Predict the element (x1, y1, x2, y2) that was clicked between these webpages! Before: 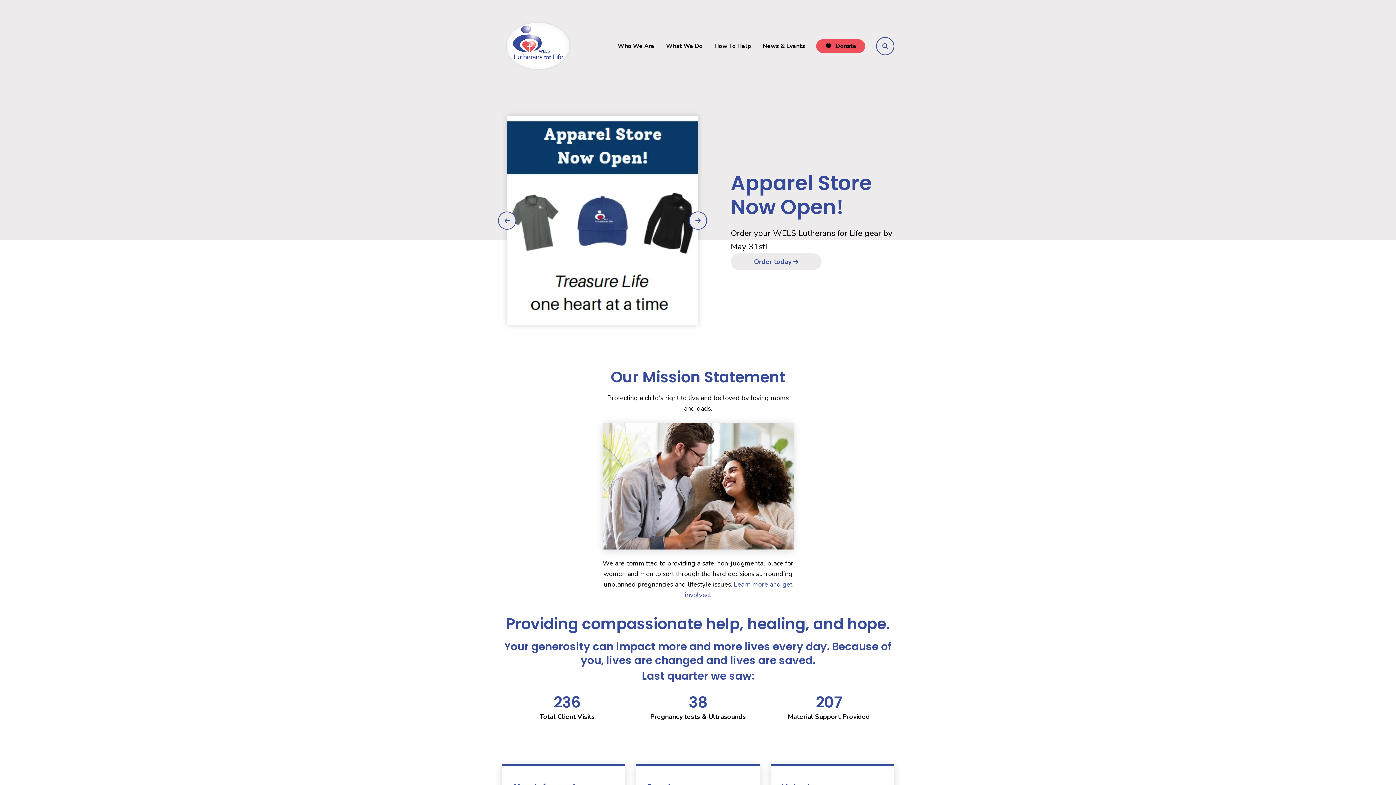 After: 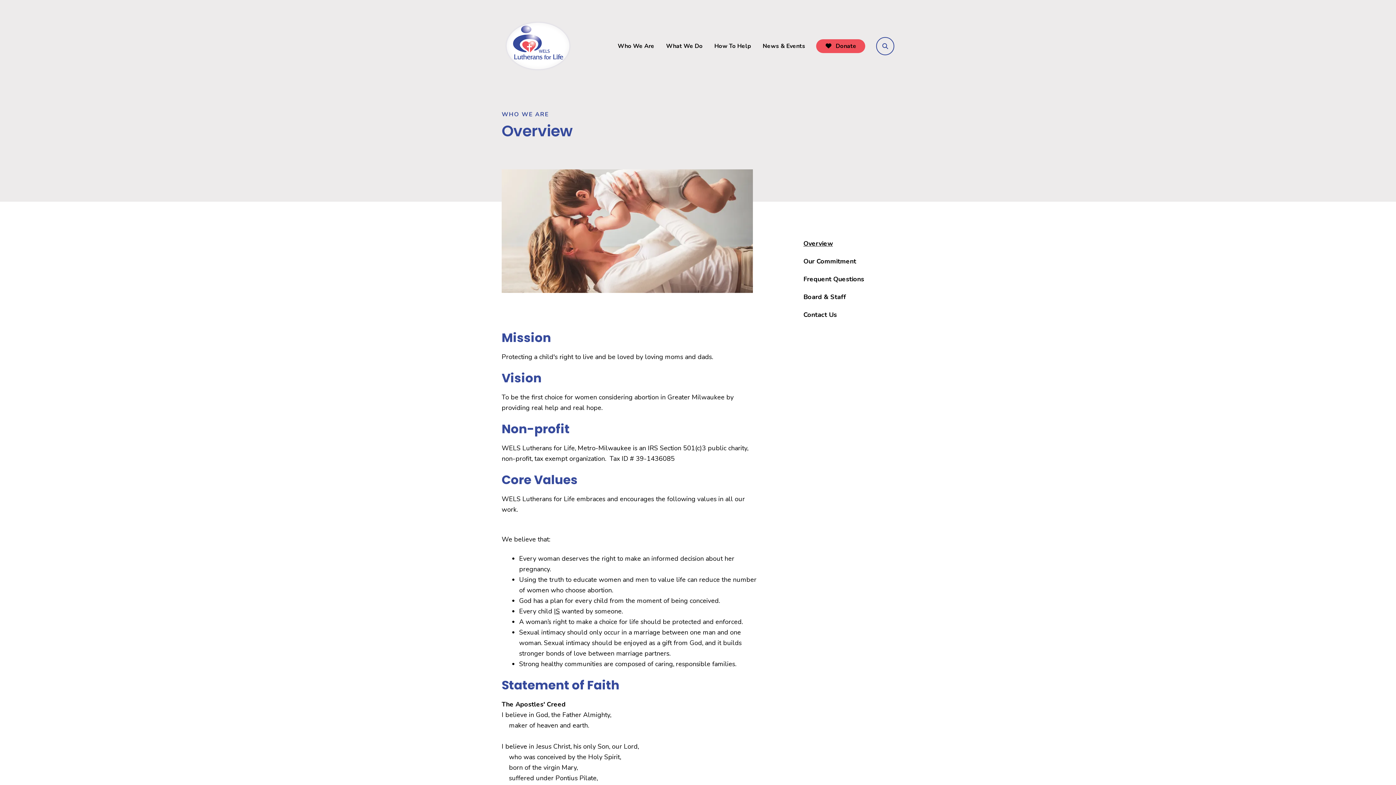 Action: bbox: (612, 38, 660, 53) label: Who We Are